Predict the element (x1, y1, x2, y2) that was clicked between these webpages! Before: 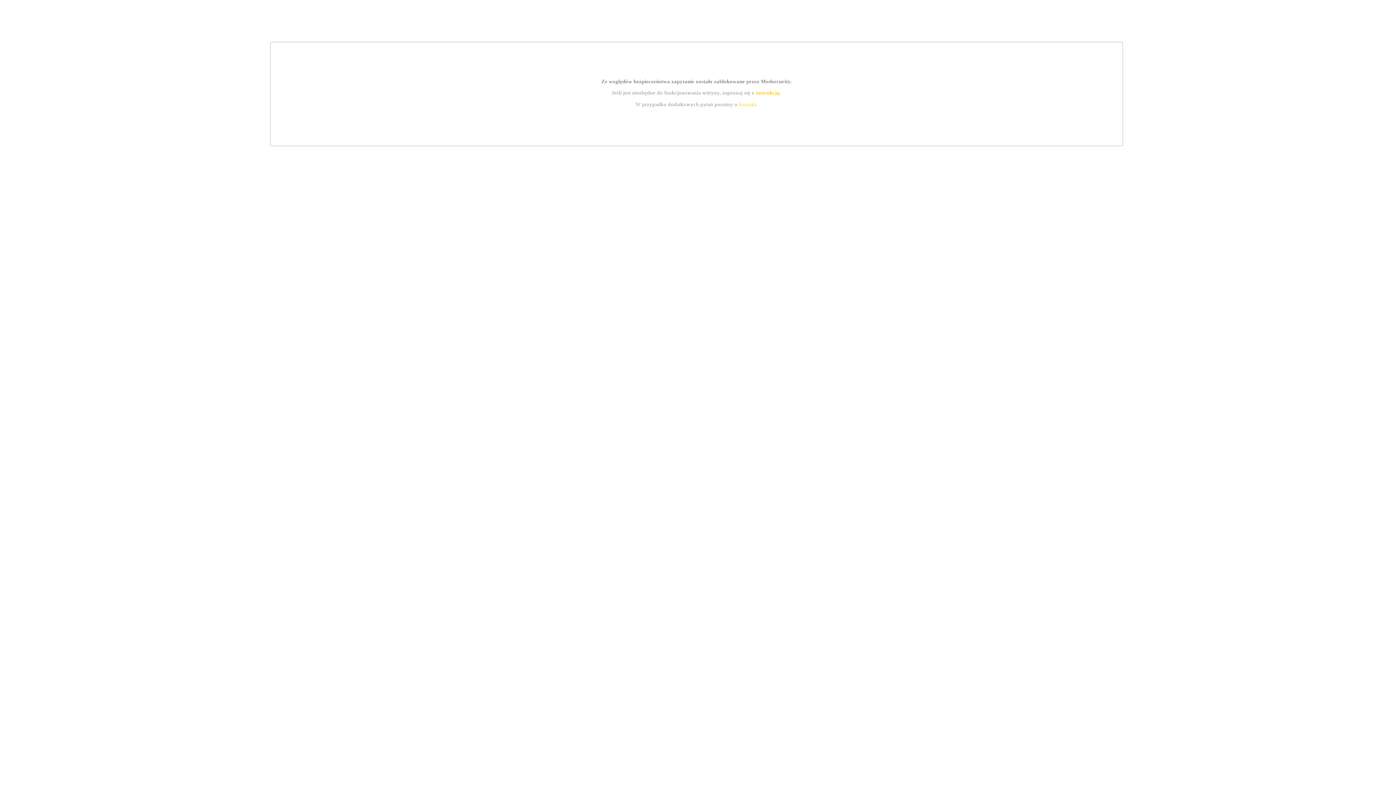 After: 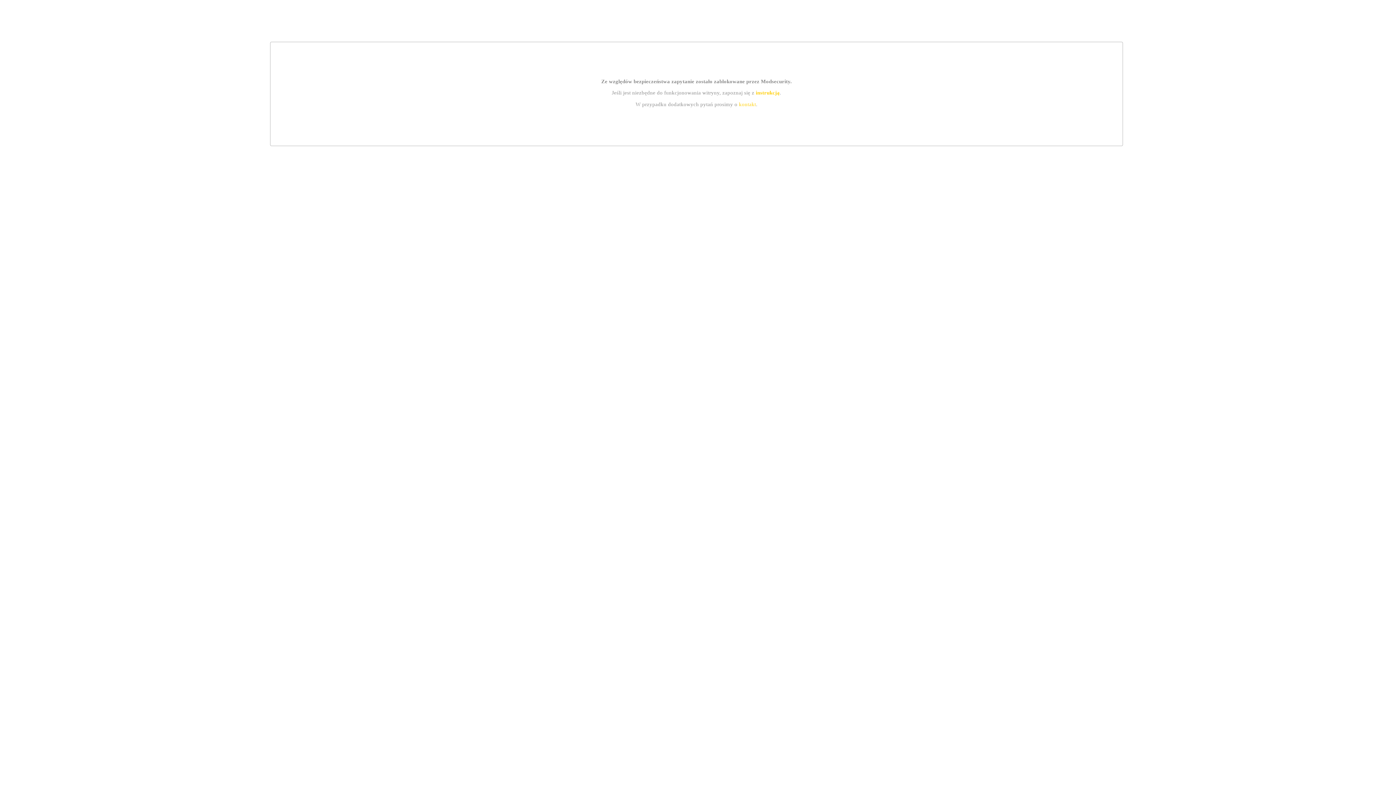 Action: bbox: (739, 101, 756, 107) label: kontakt